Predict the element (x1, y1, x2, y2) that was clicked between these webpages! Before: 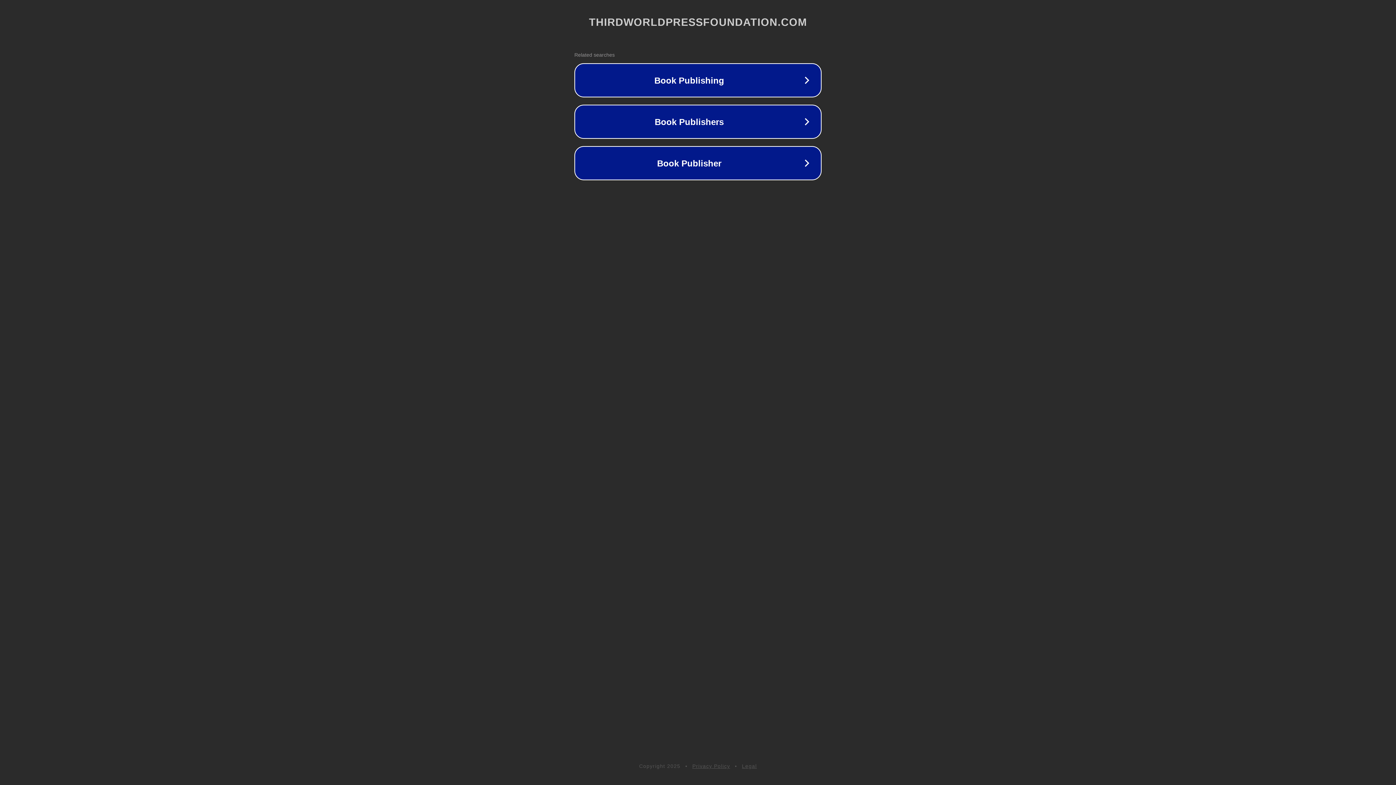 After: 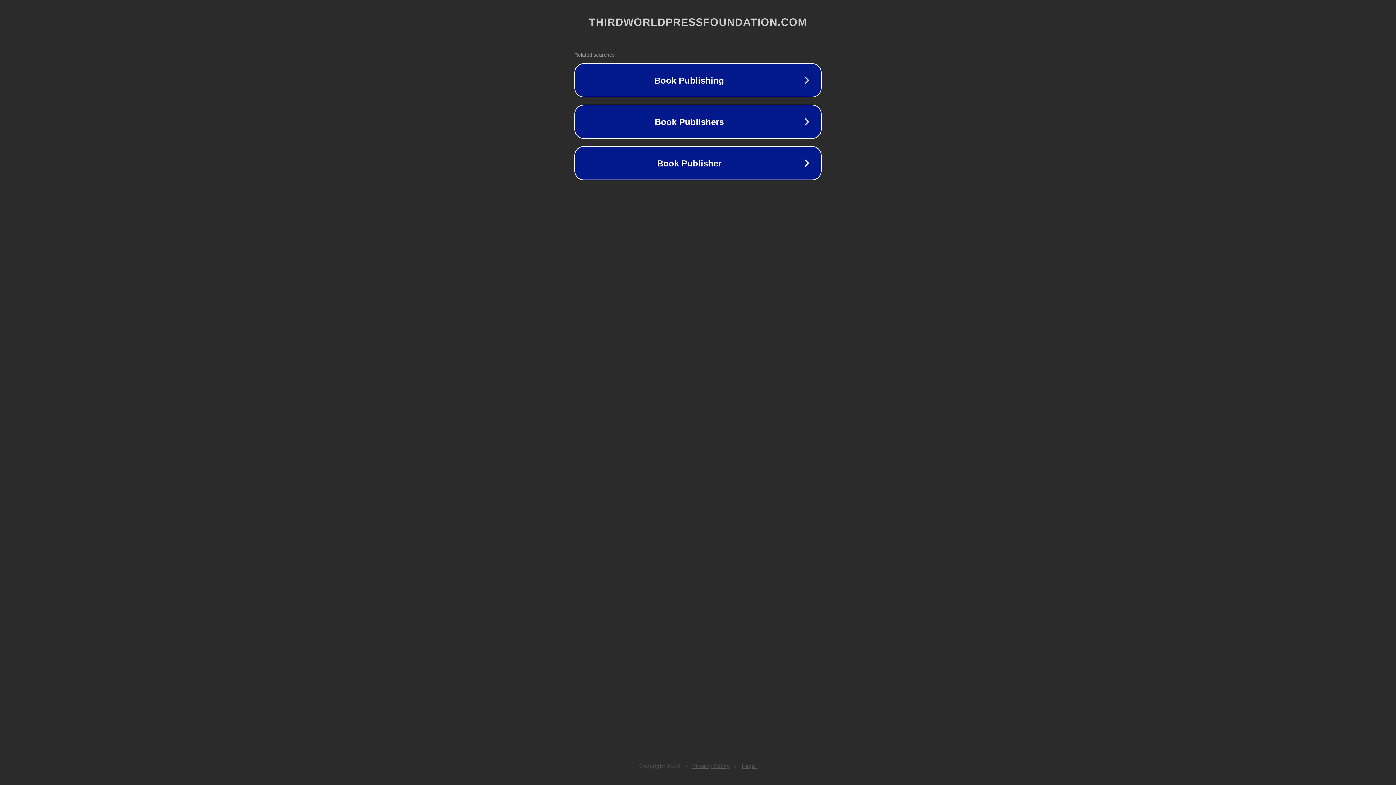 Action: label: Legal bbox: (742, 763, 757, 769)